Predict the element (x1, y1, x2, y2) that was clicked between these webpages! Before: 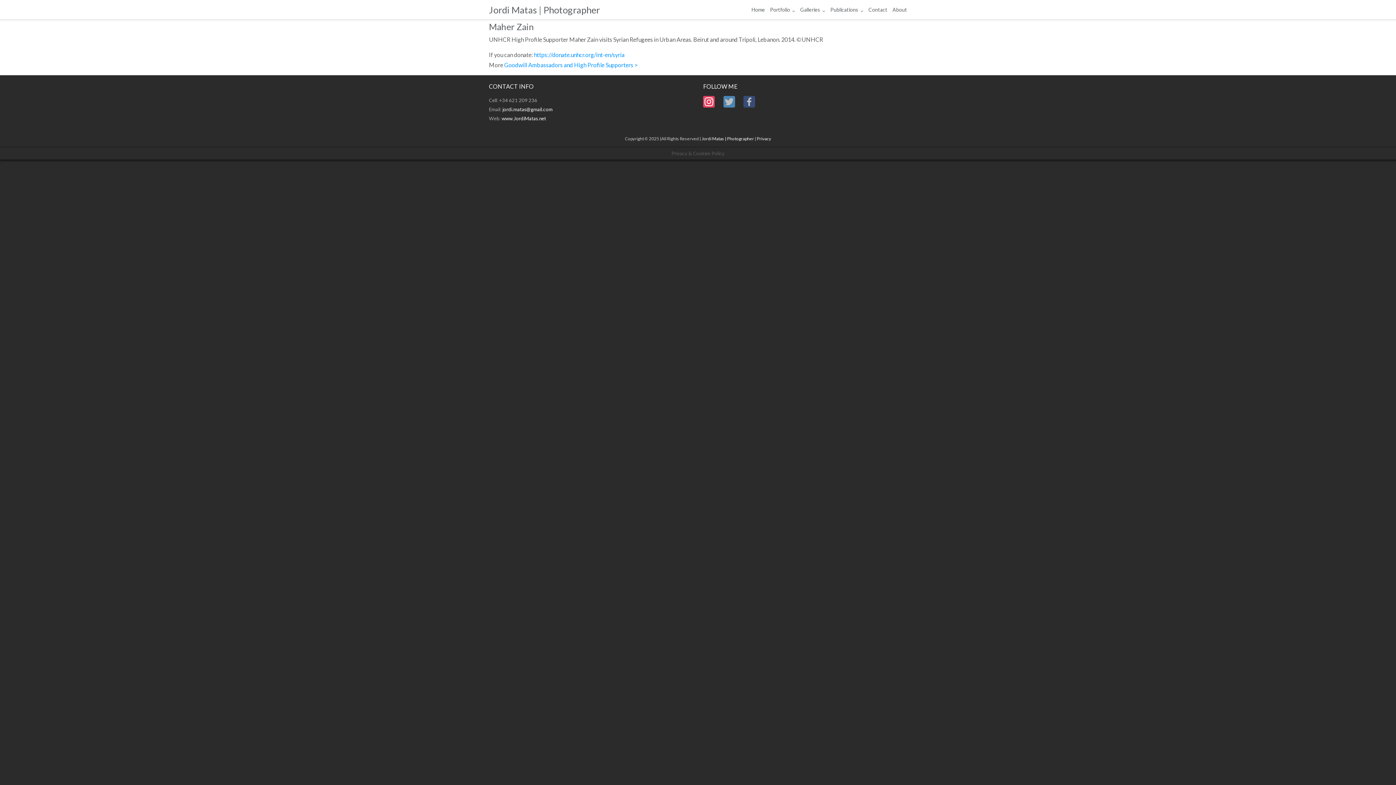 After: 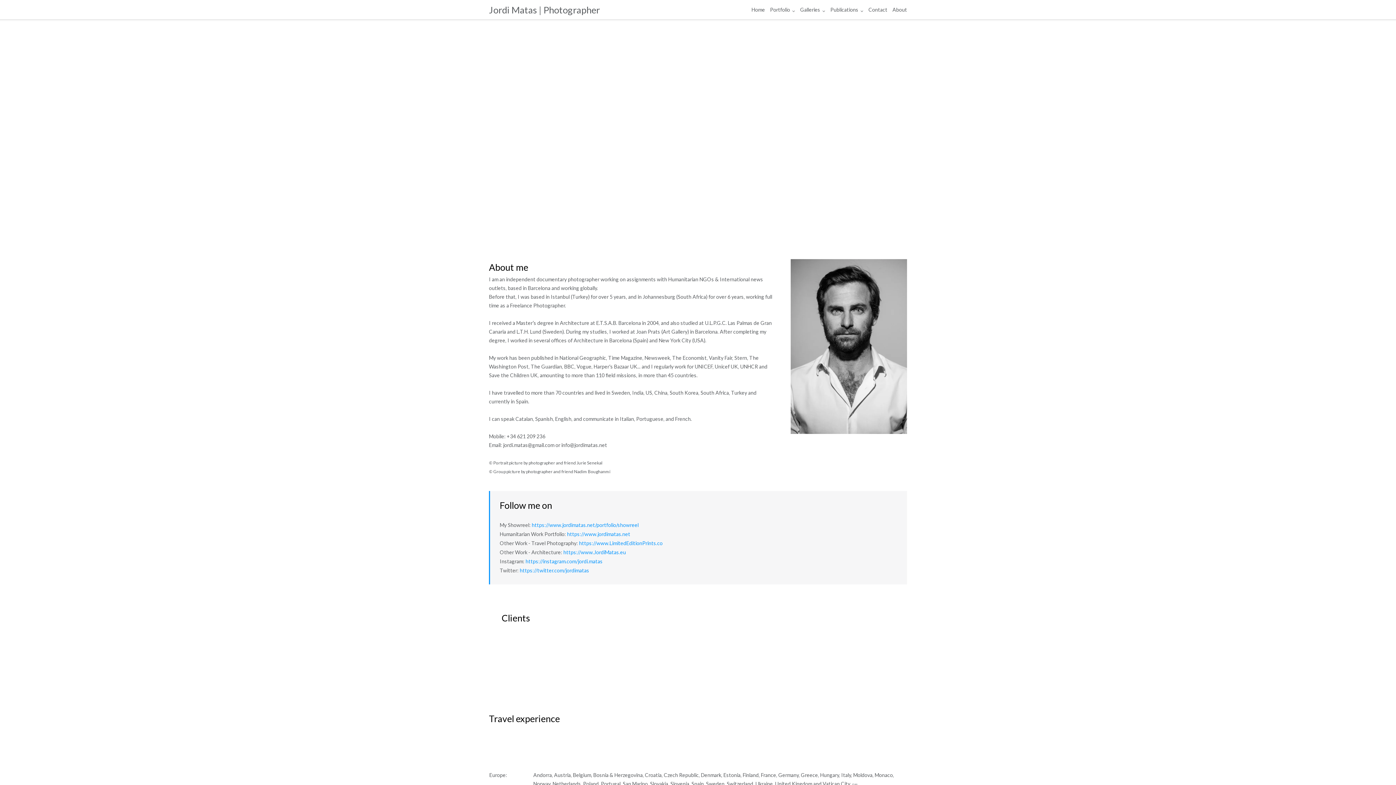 Action: label: About bbox: (892, 0, 907, 19)